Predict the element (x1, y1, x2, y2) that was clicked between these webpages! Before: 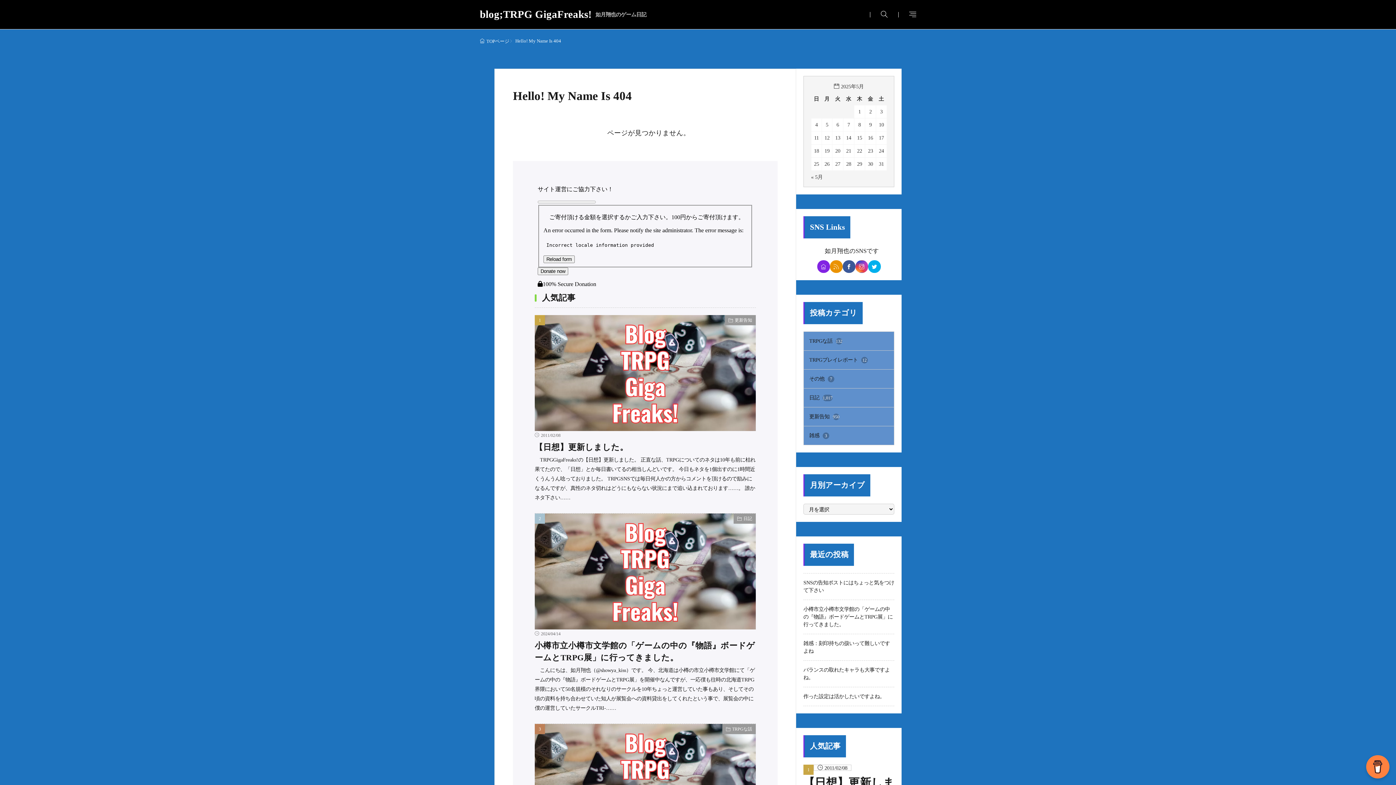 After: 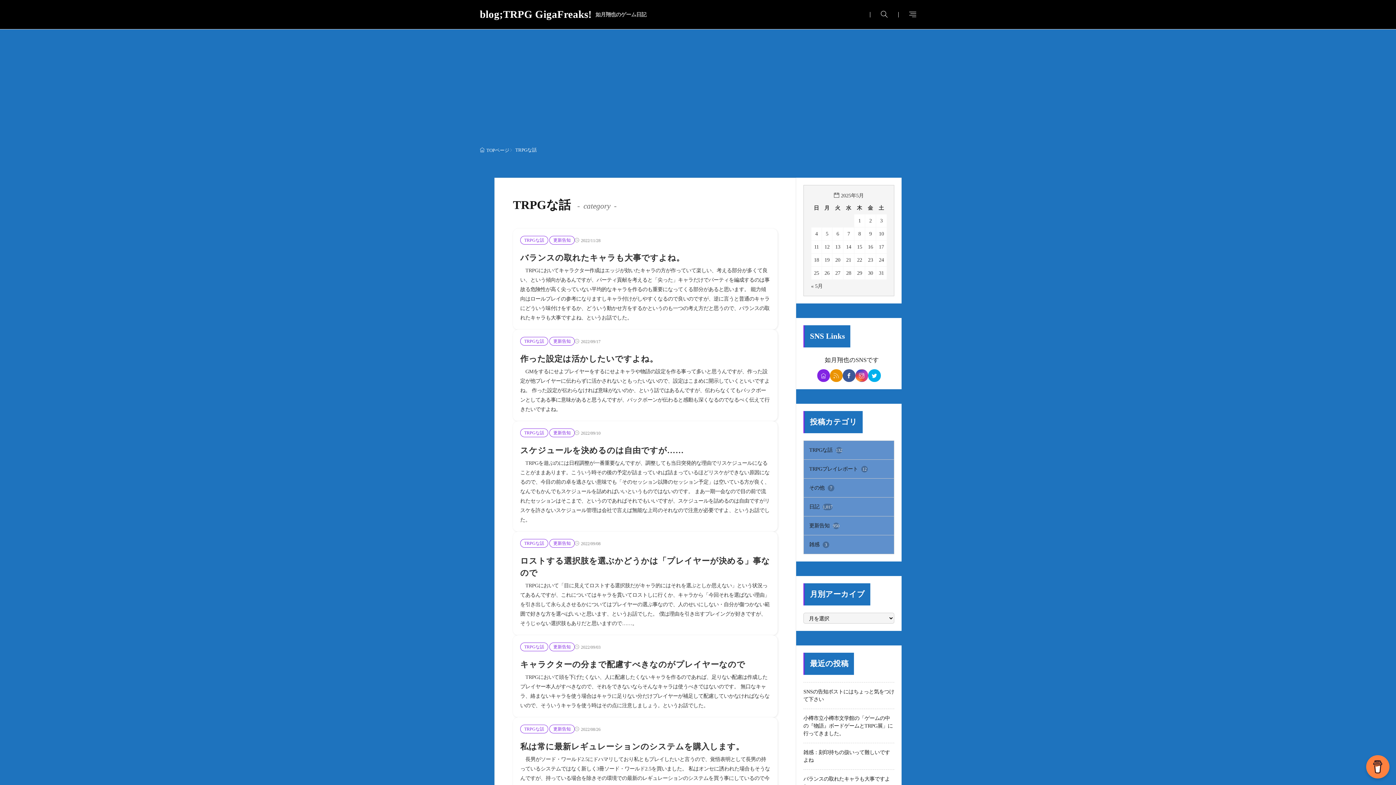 Action: bbox: (722, 724, 756, 734) label: TRPGな話